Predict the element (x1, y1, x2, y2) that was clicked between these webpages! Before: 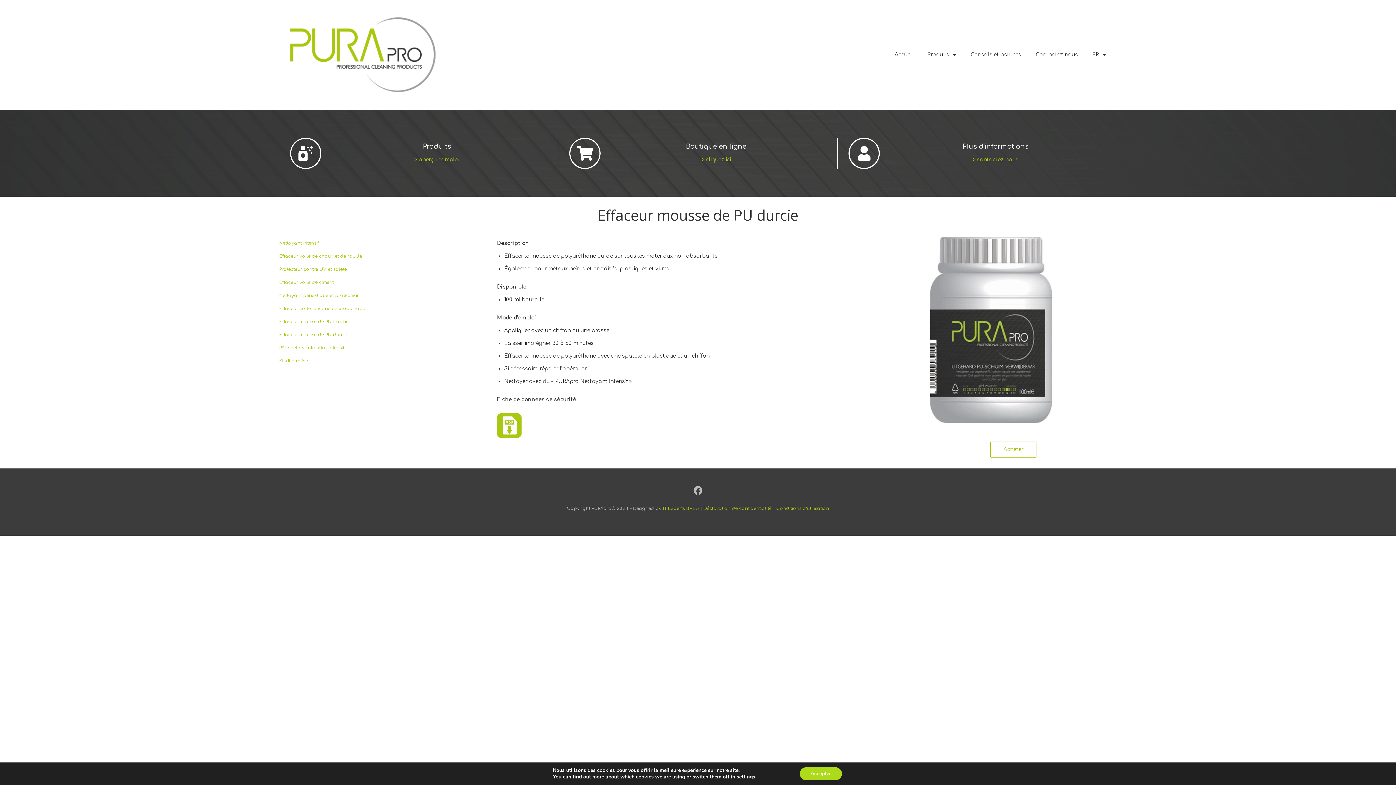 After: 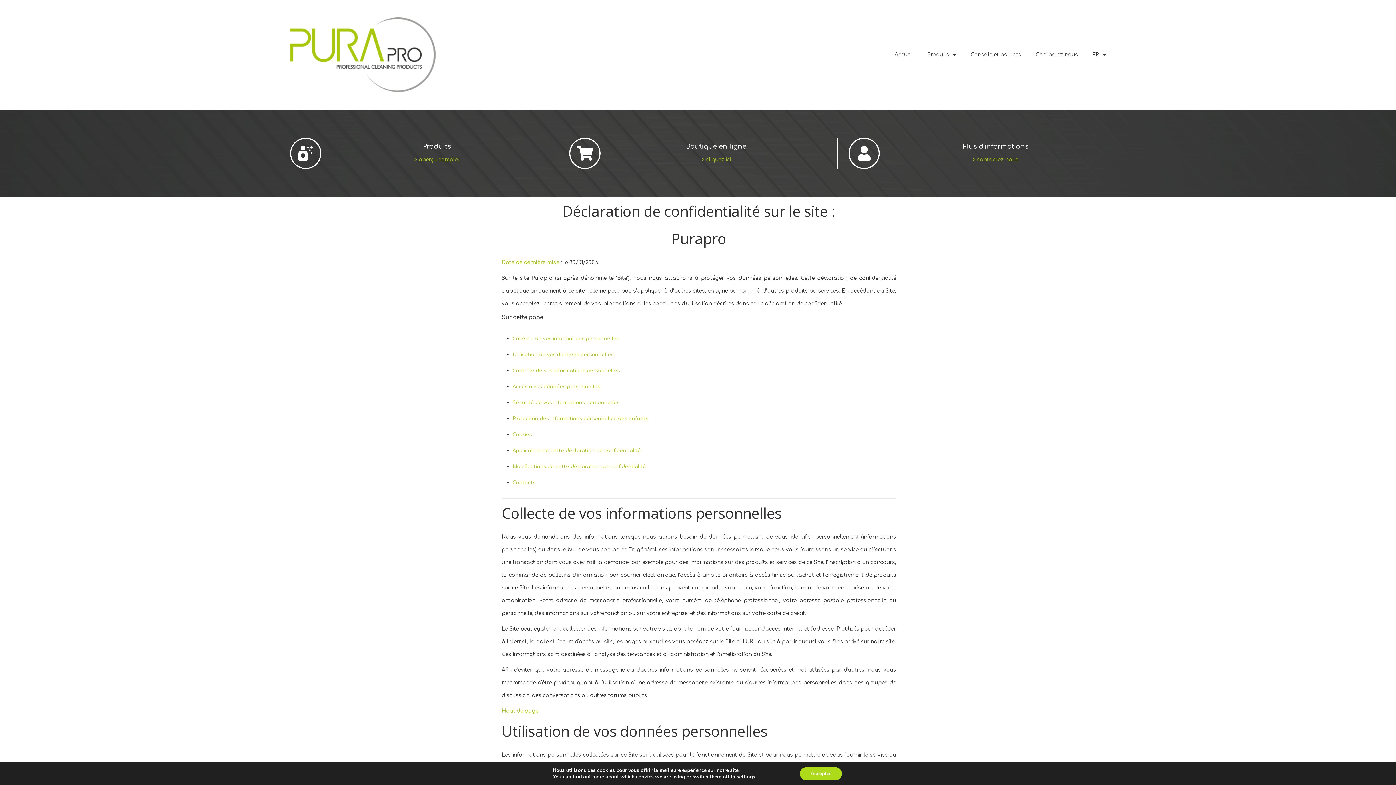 Action: bbox: (703, 506, 771, 511) label: Déclaration de confidentialité